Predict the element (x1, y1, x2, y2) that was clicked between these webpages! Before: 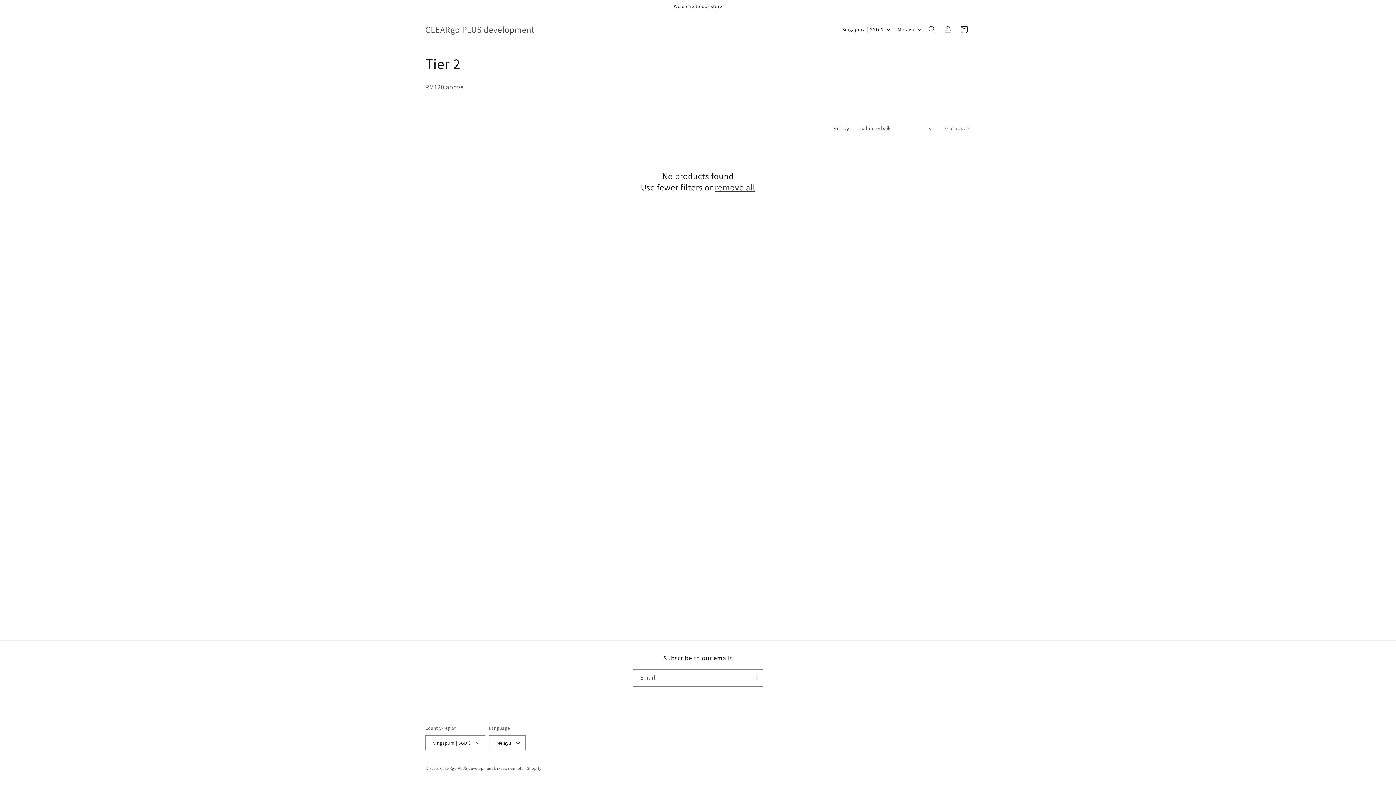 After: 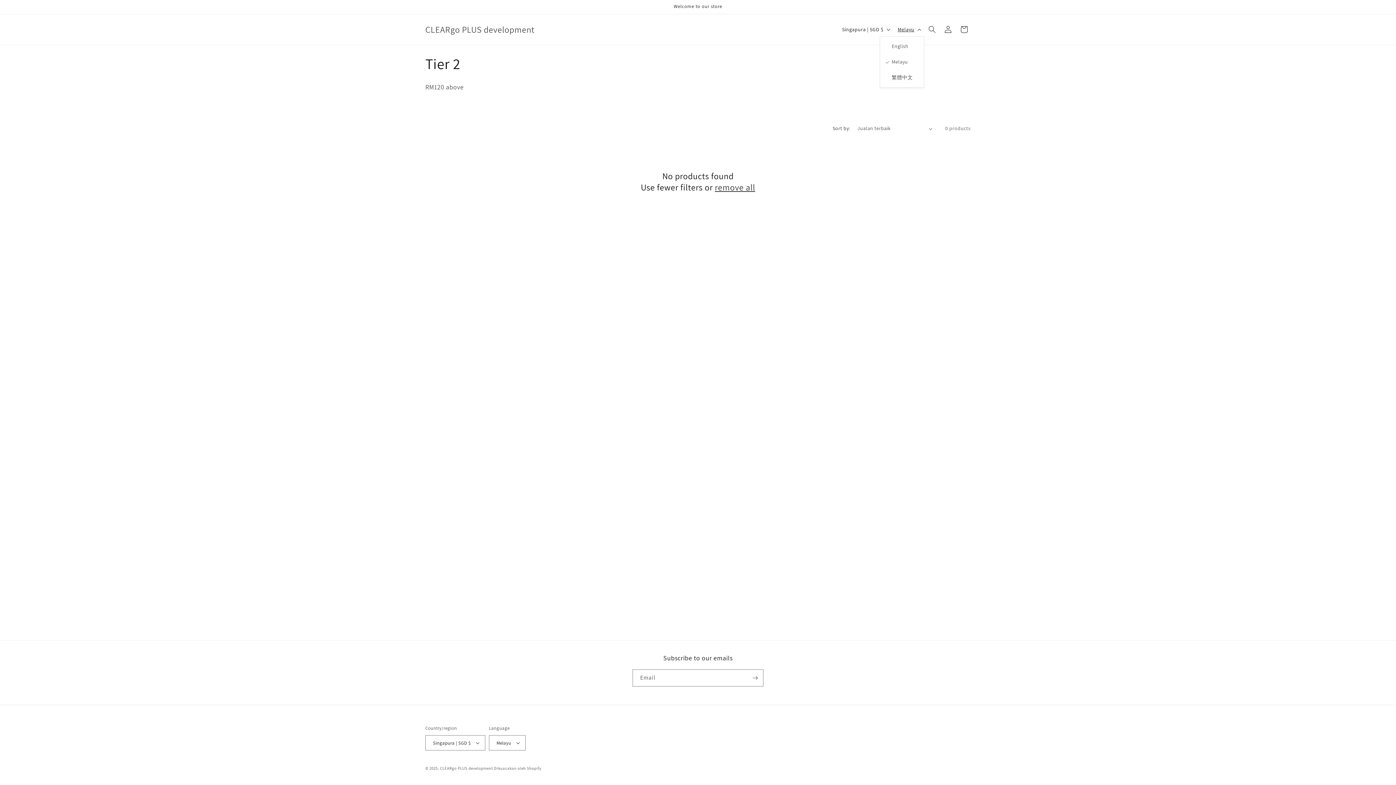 Action: bbox: (893, 22, 924, 36) label: Melayu